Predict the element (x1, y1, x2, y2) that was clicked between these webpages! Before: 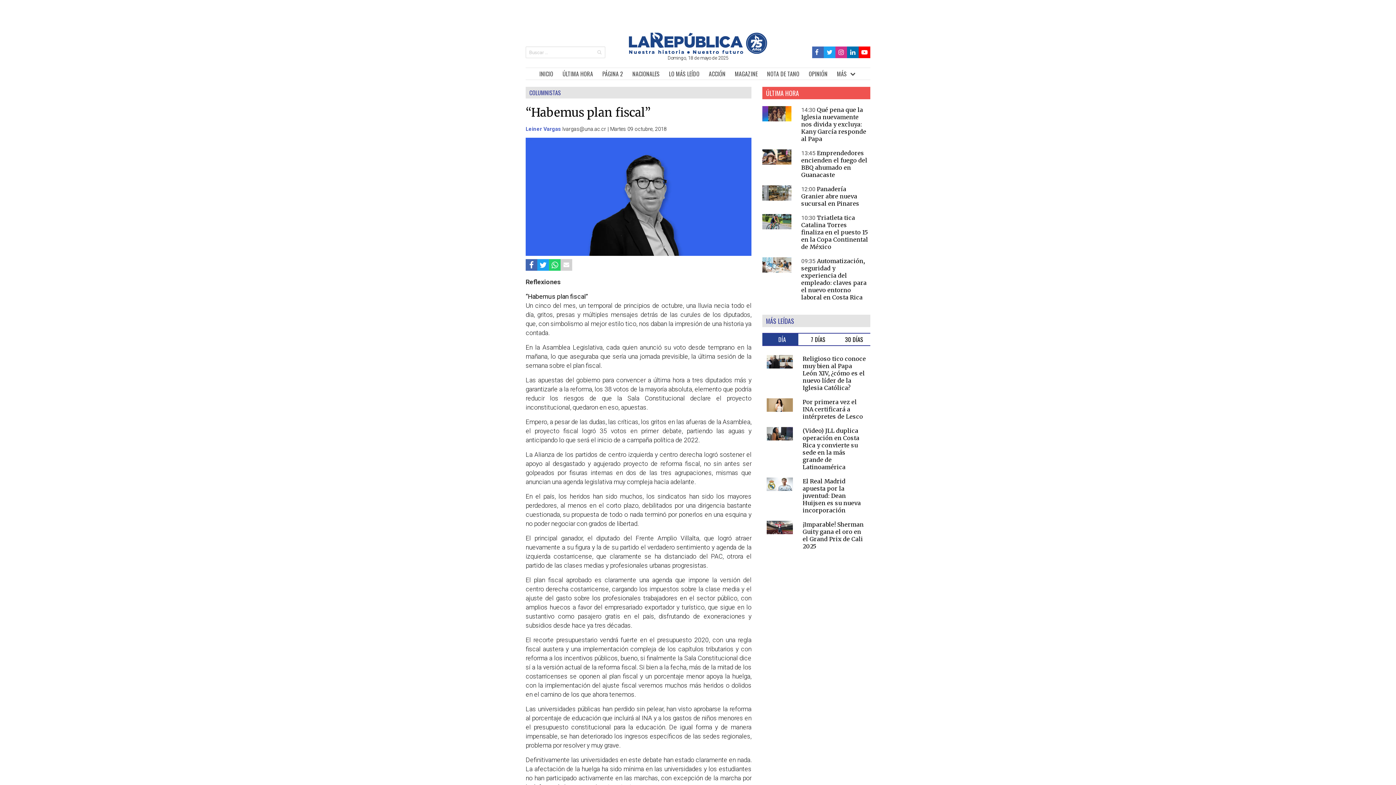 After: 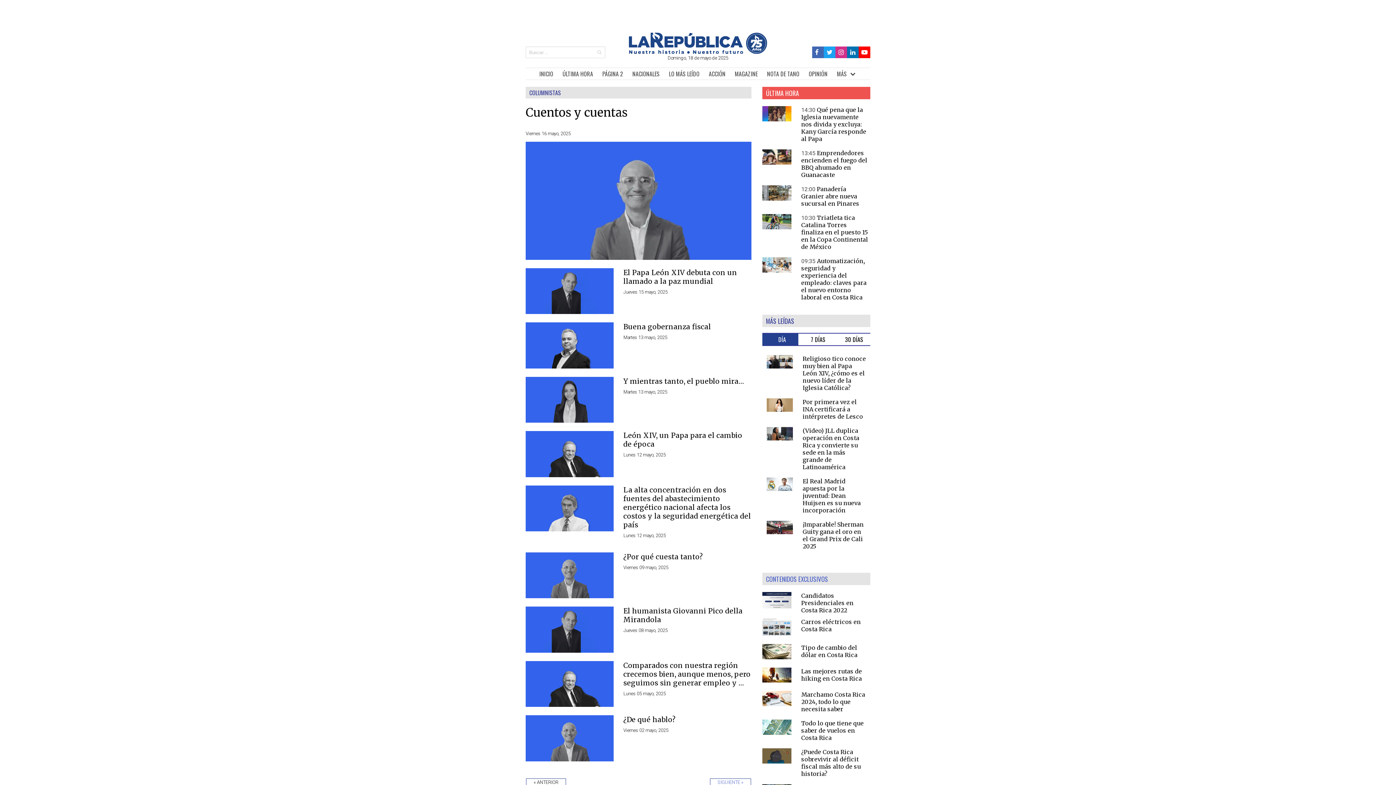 Action: label: COLUMNISTAS


 bbox: (525, 86, 751, 98)